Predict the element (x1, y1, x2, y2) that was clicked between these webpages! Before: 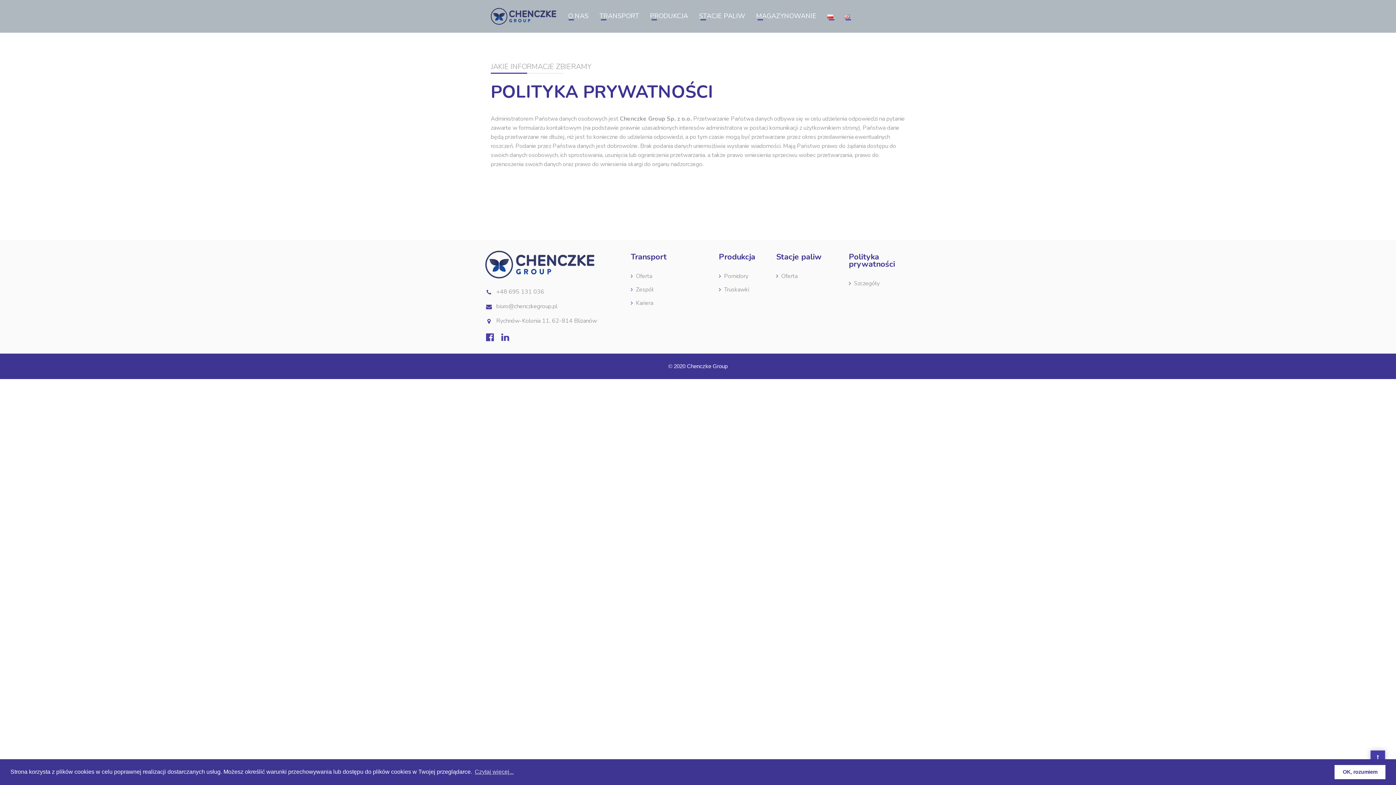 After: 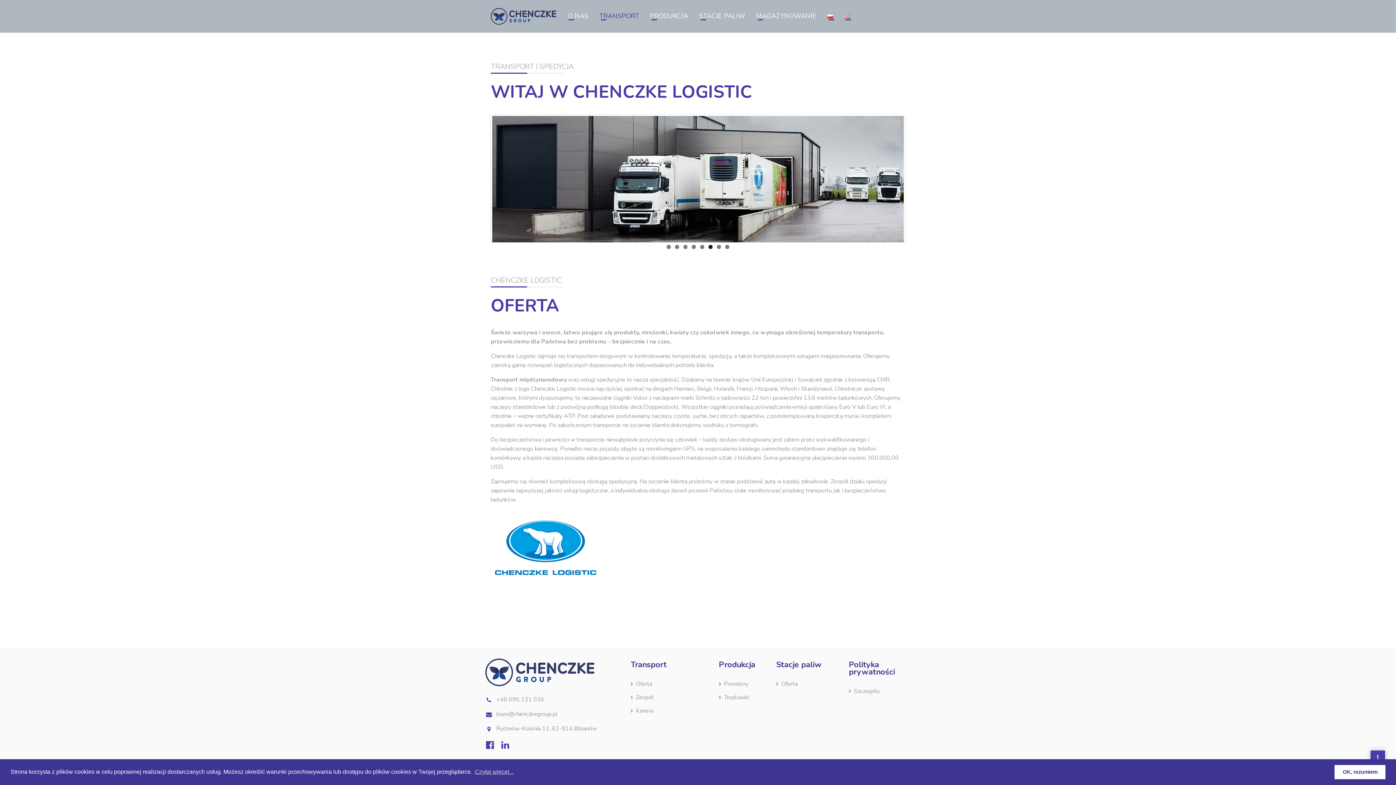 Action: bbox: (636, 272, 652, 280) label: Oferta